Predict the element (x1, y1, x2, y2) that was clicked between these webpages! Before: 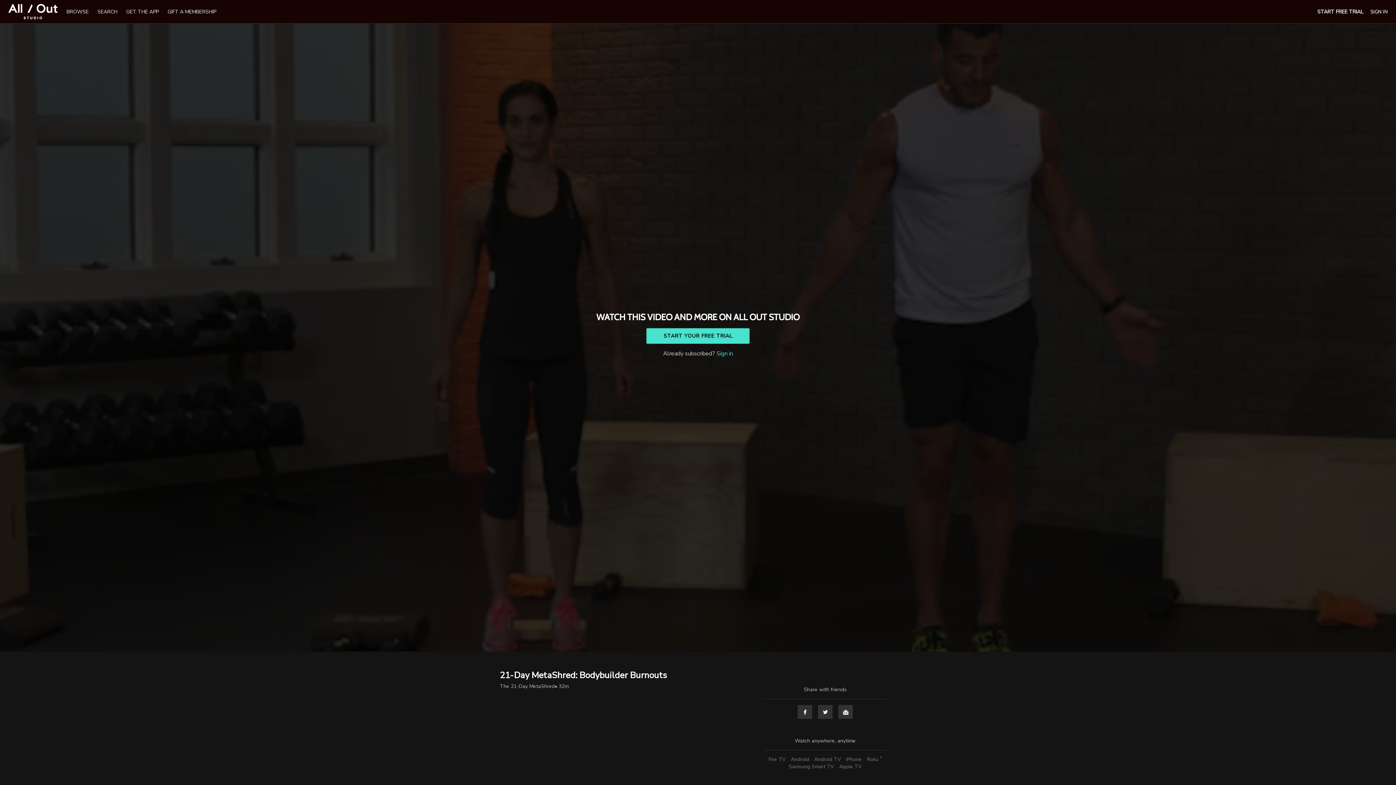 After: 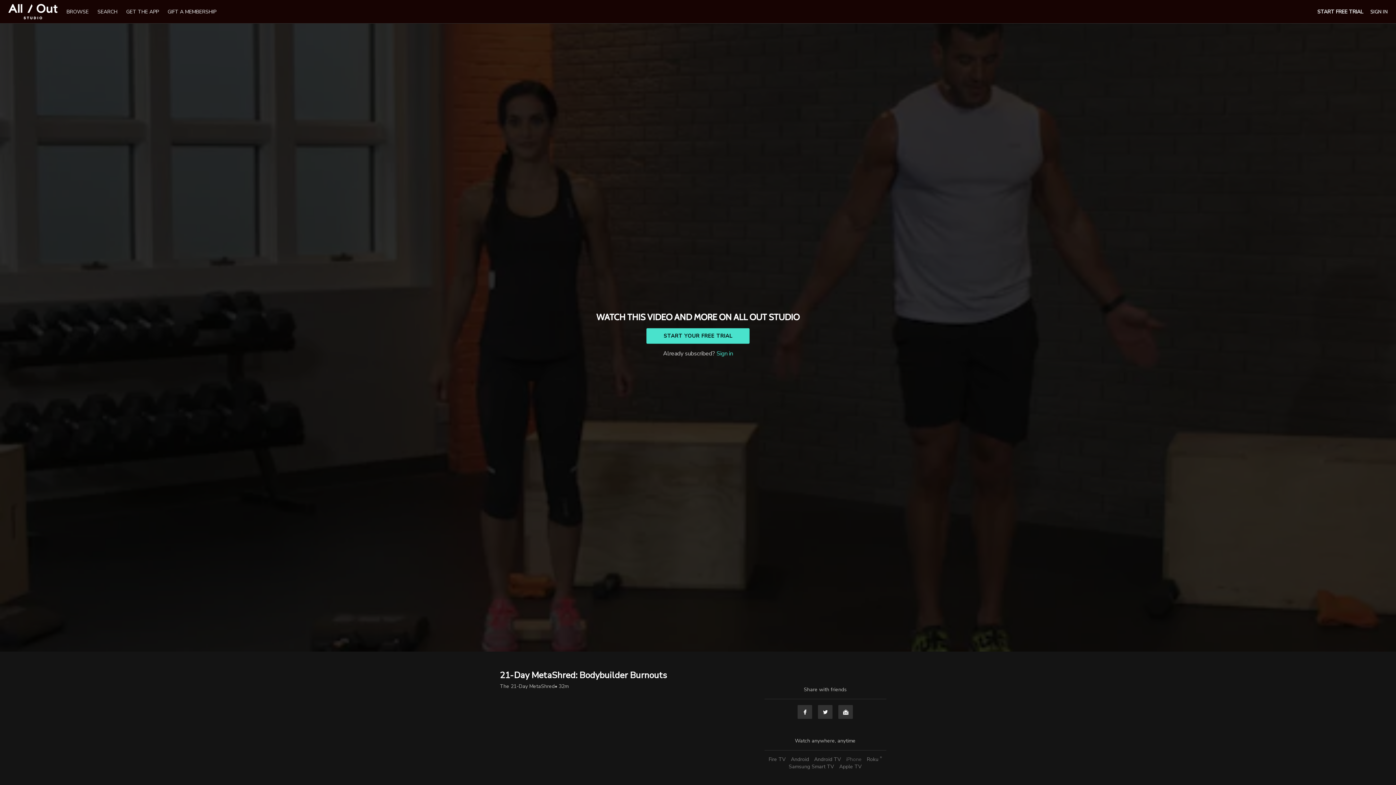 Action: label: iPhone bbox: (844, 756, 863, 763)